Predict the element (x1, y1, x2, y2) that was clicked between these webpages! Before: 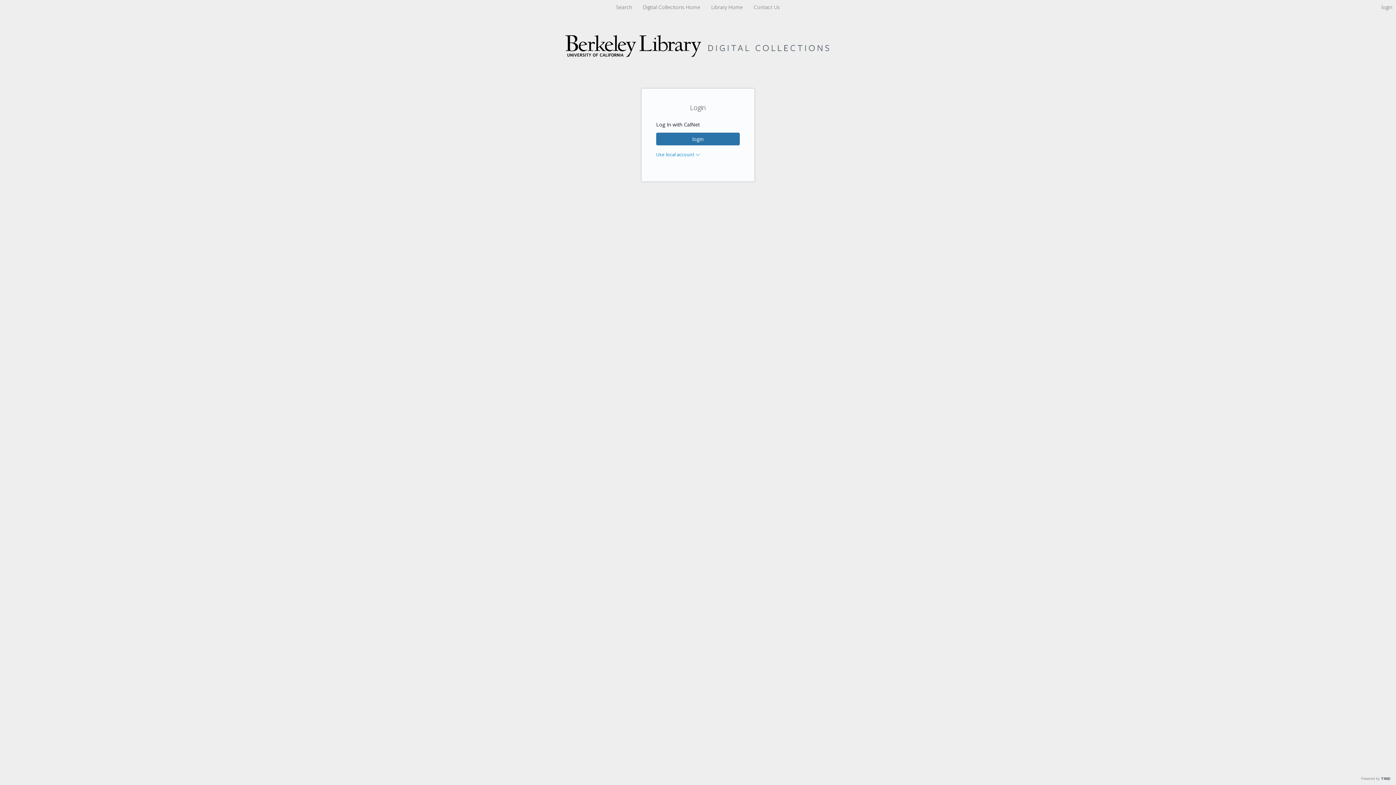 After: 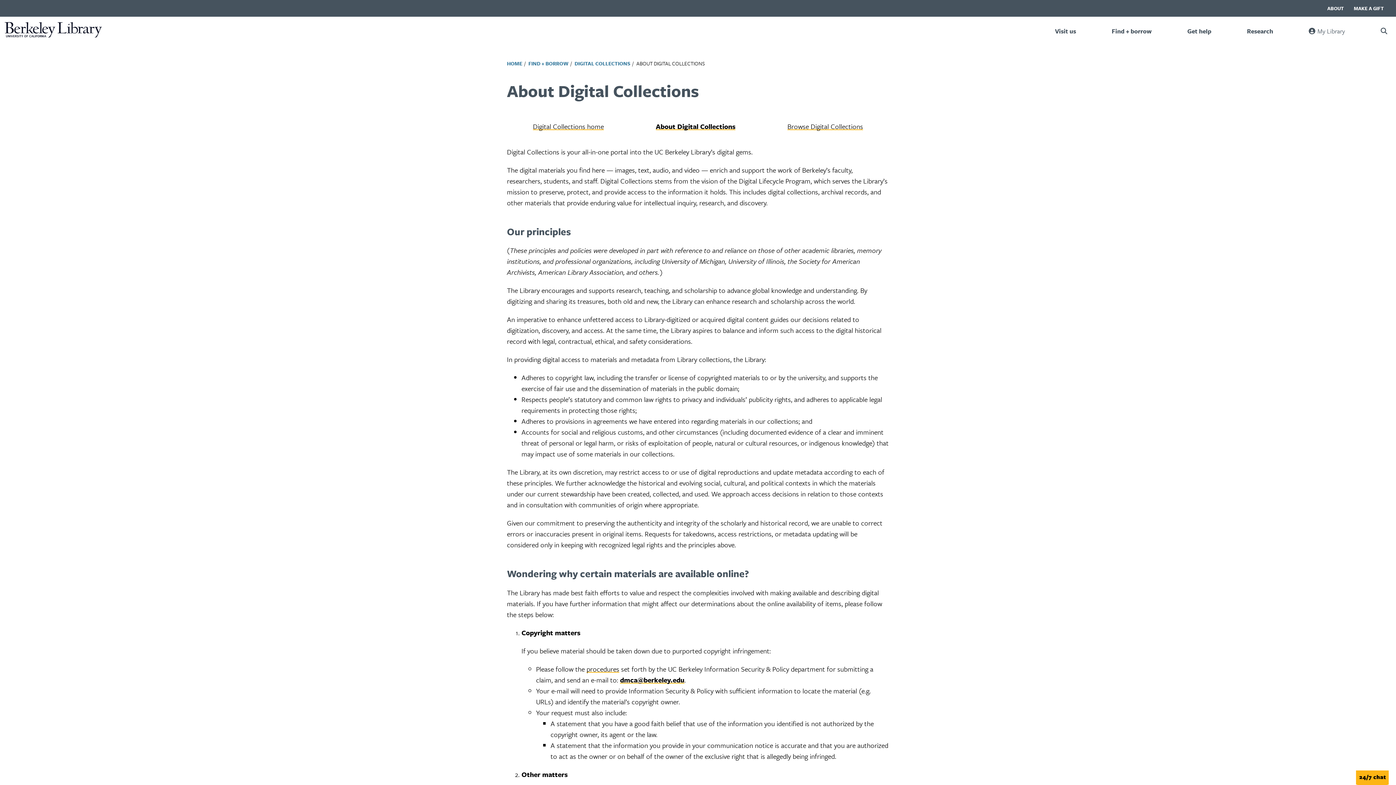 Action: bbox: (751, 3, 782, 10) label: Contact Us